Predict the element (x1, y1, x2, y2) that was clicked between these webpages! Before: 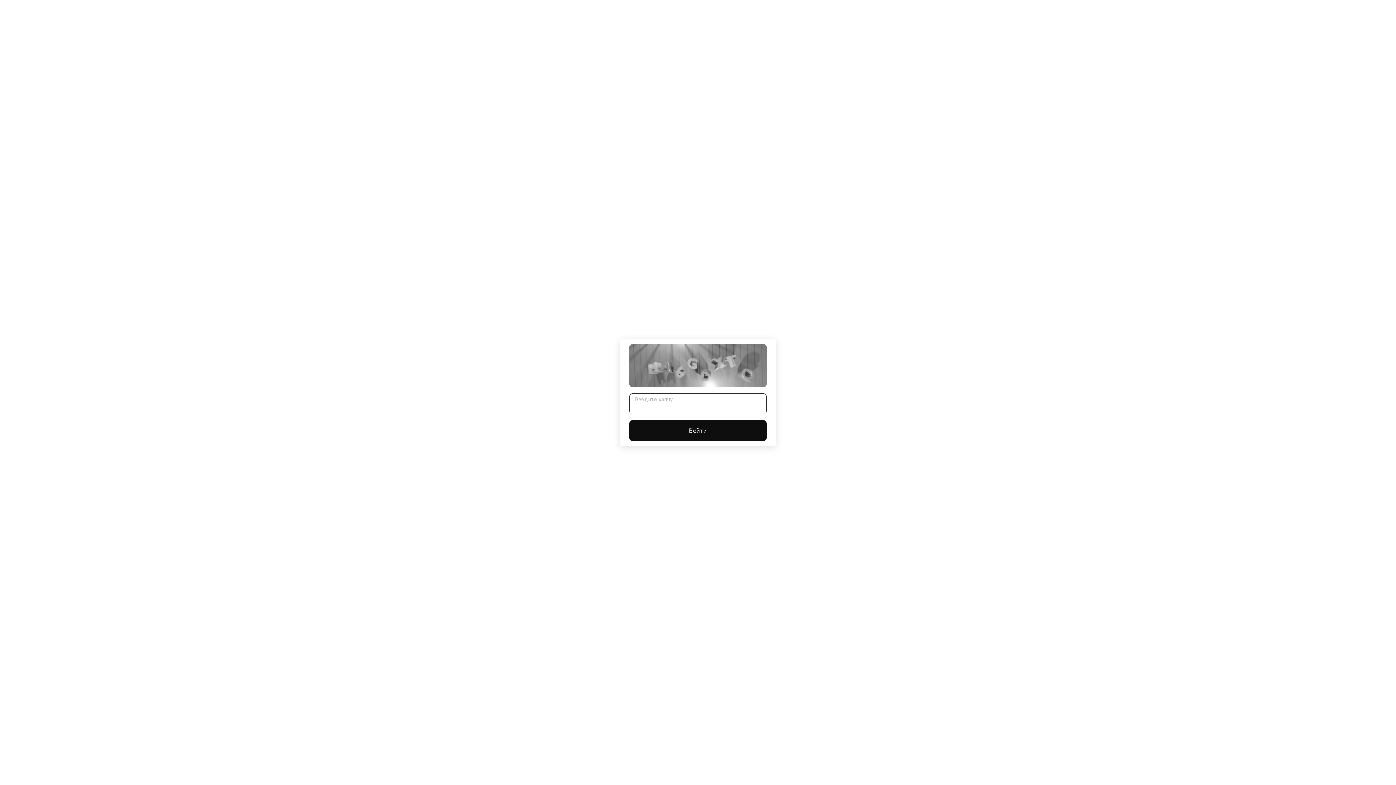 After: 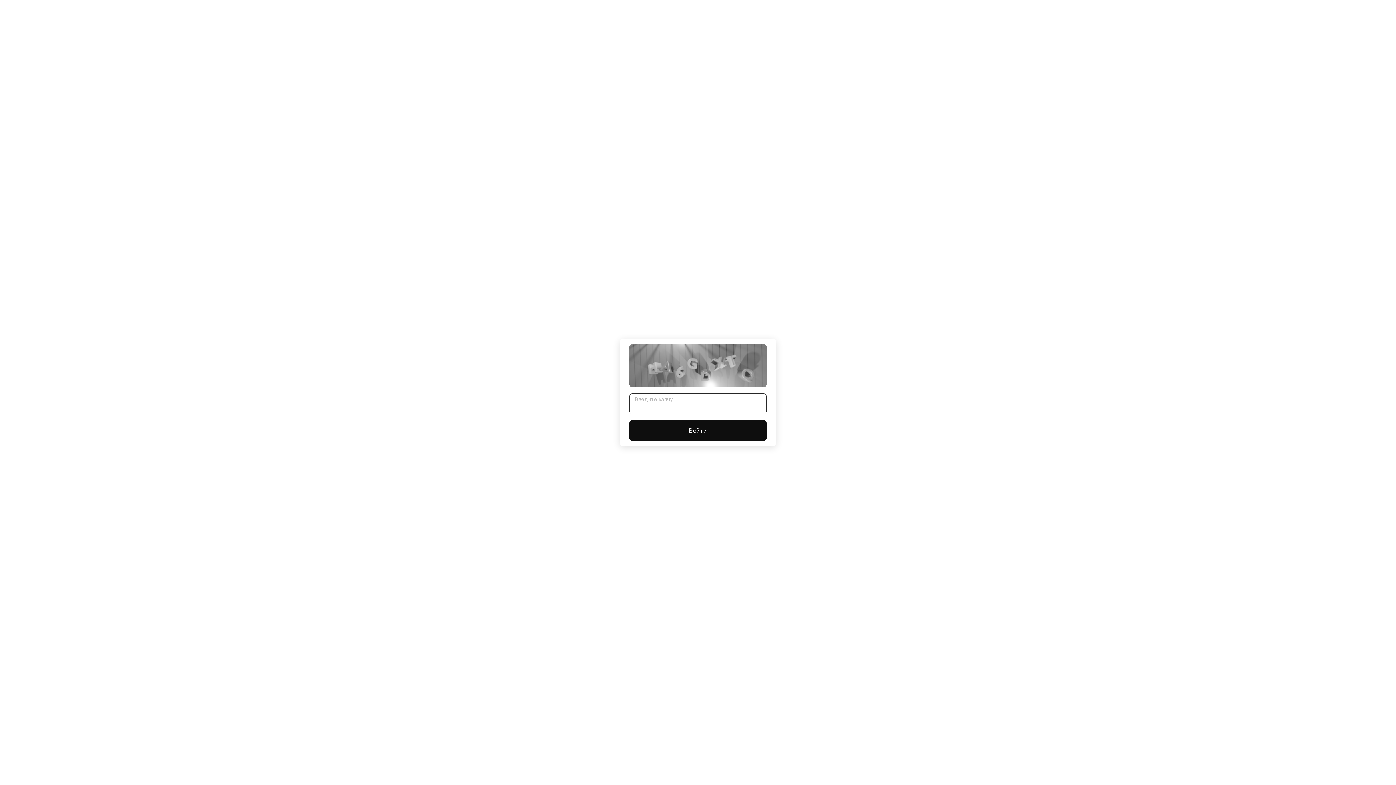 Action: label: Войти bbox: (629, 420, 766, 441)